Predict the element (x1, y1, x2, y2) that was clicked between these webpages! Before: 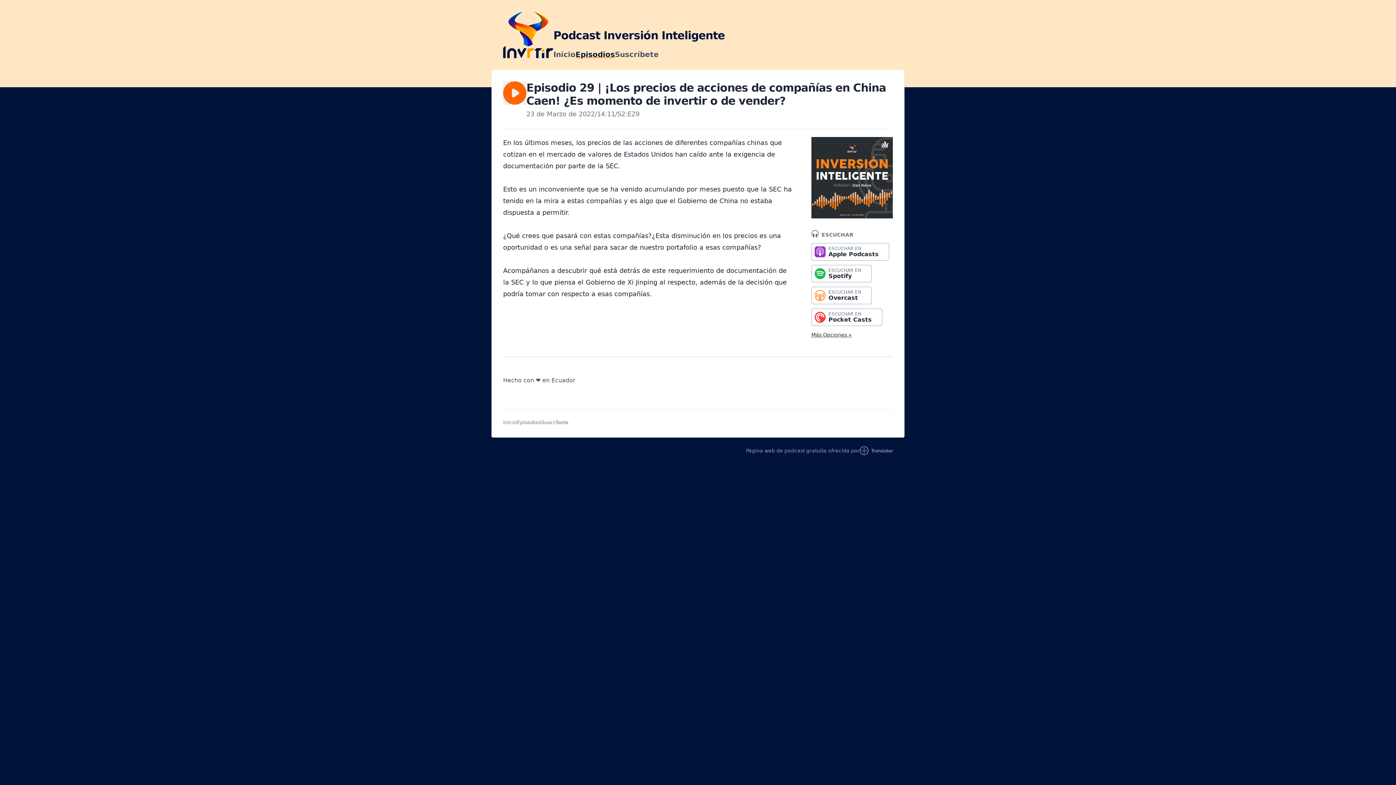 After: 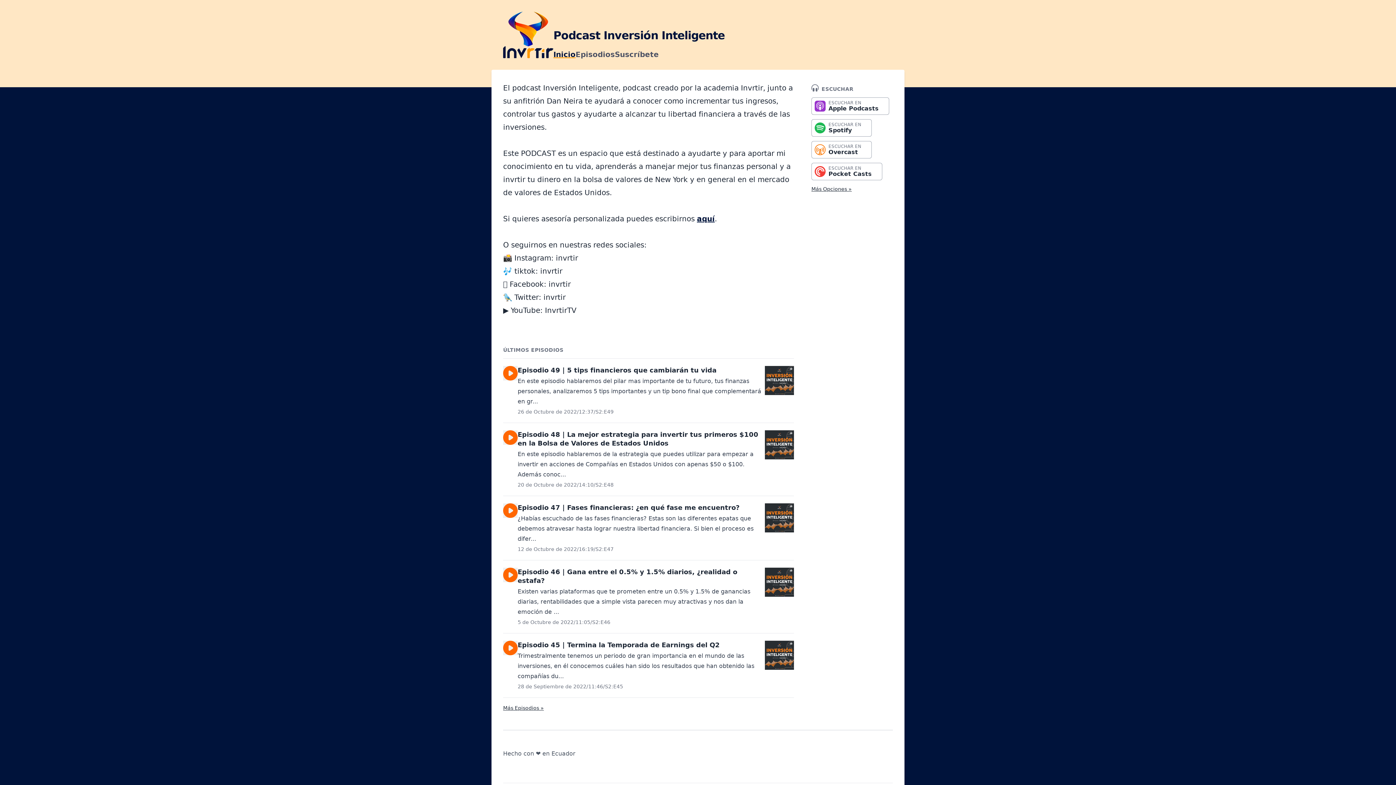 Action: bbox: (503, 11, 553, 58)